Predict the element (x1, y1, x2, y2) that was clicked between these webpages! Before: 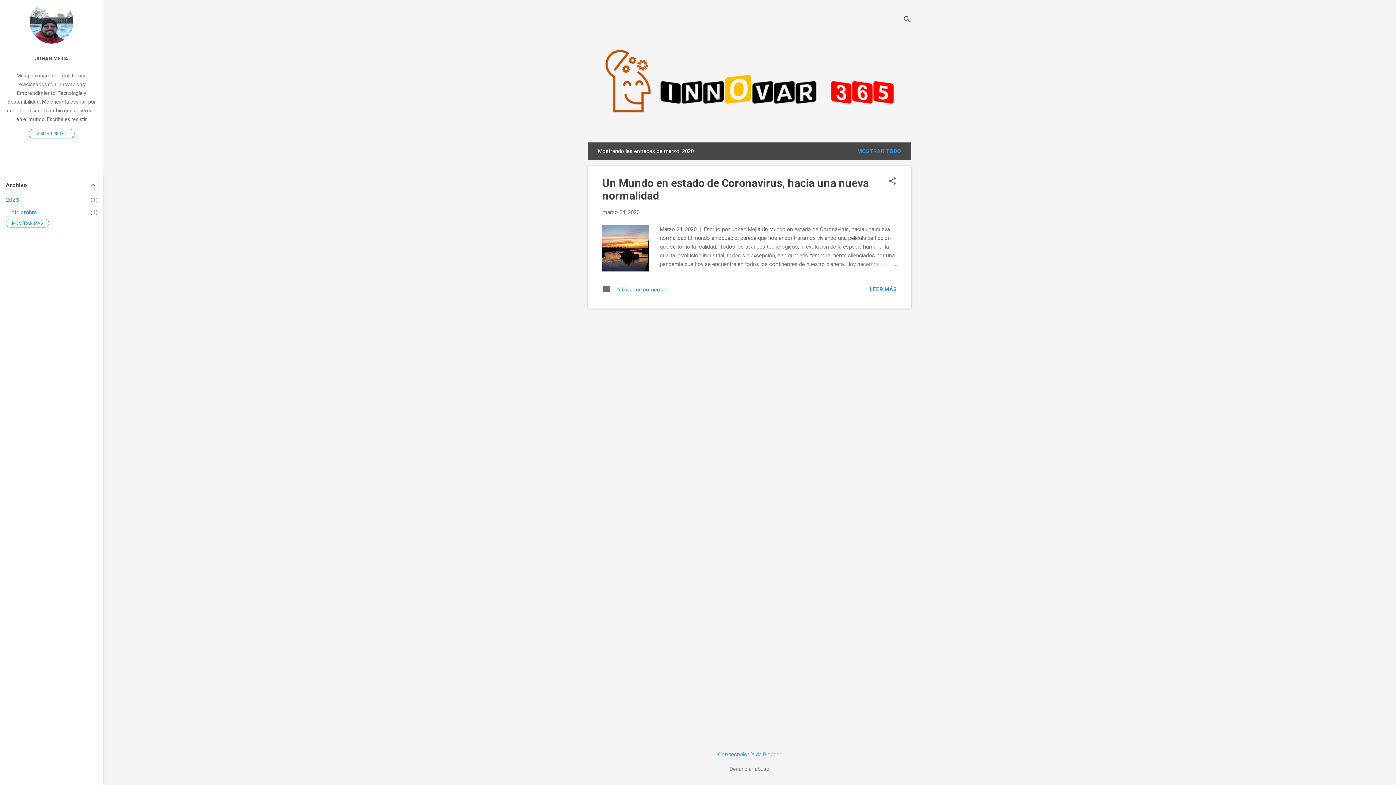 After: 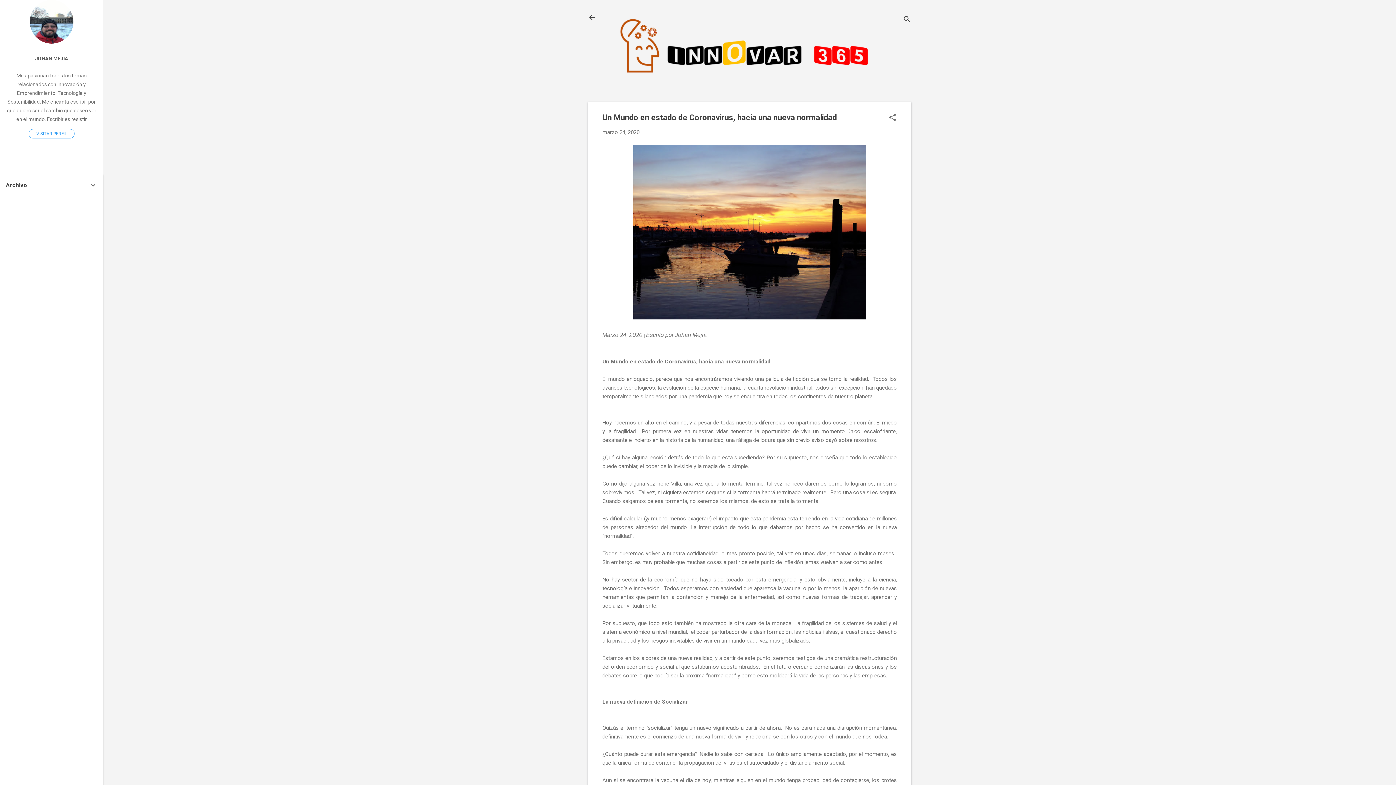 Action: bbox: (862, 259, 897, 268)